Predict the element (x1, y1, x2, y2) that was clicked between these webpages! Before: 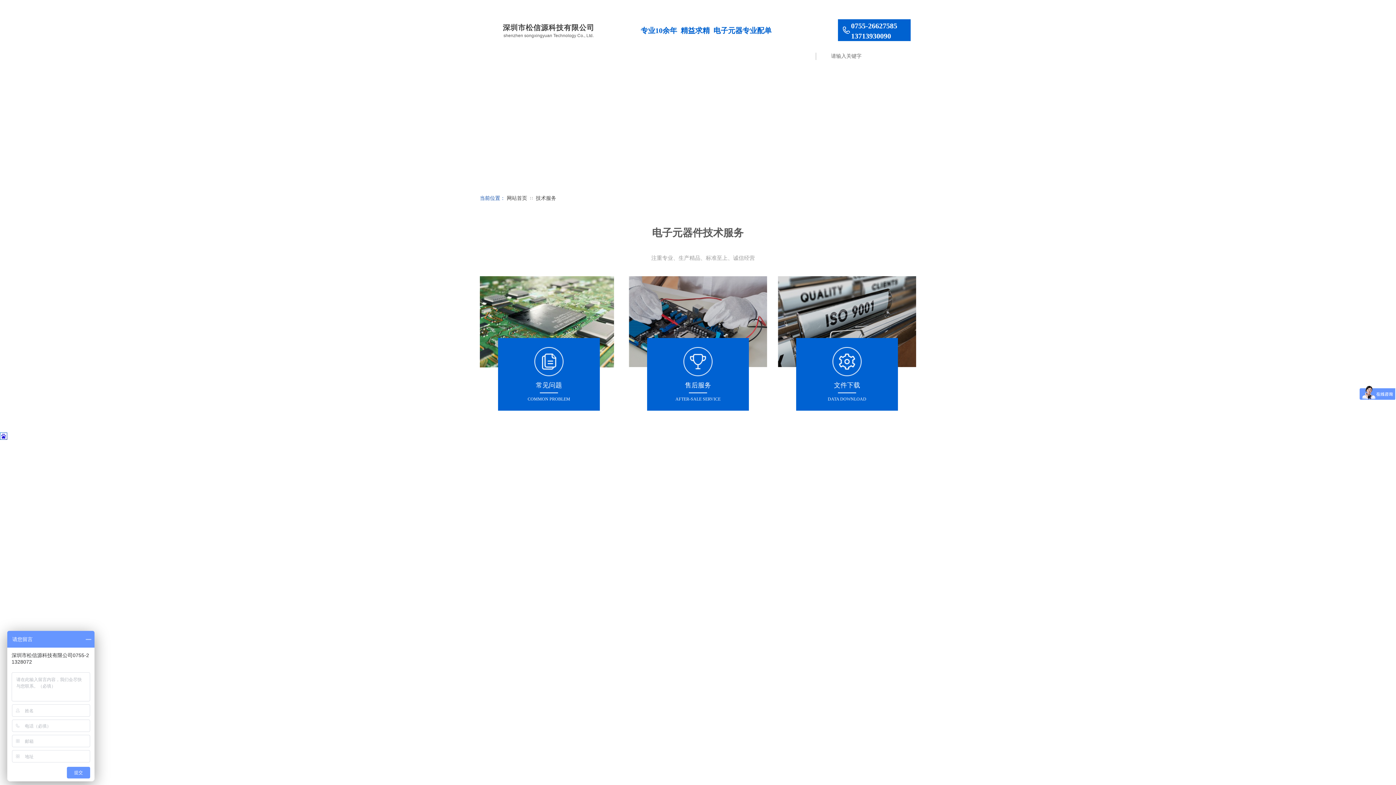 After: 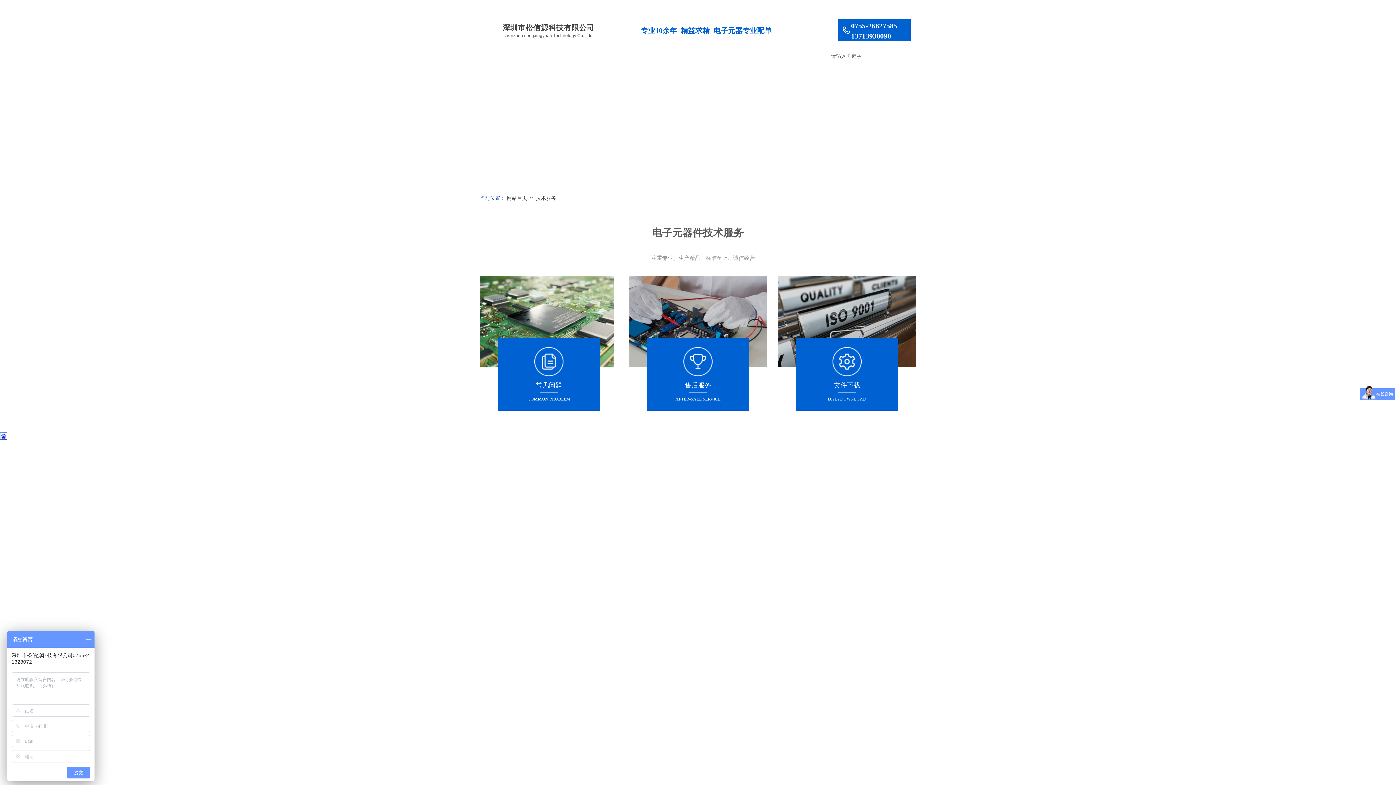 Action: label: 设为首页 bbox: (855, 2, 872, 7)